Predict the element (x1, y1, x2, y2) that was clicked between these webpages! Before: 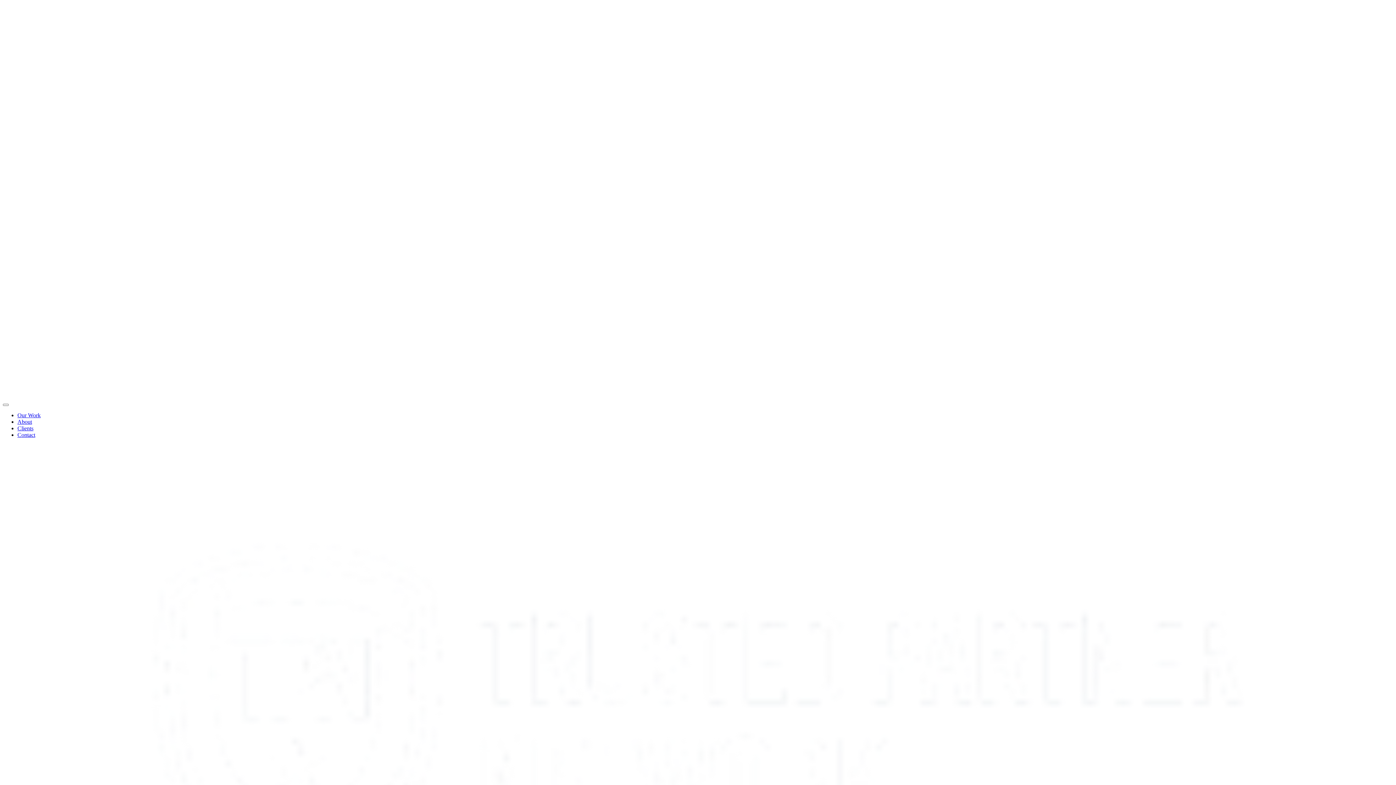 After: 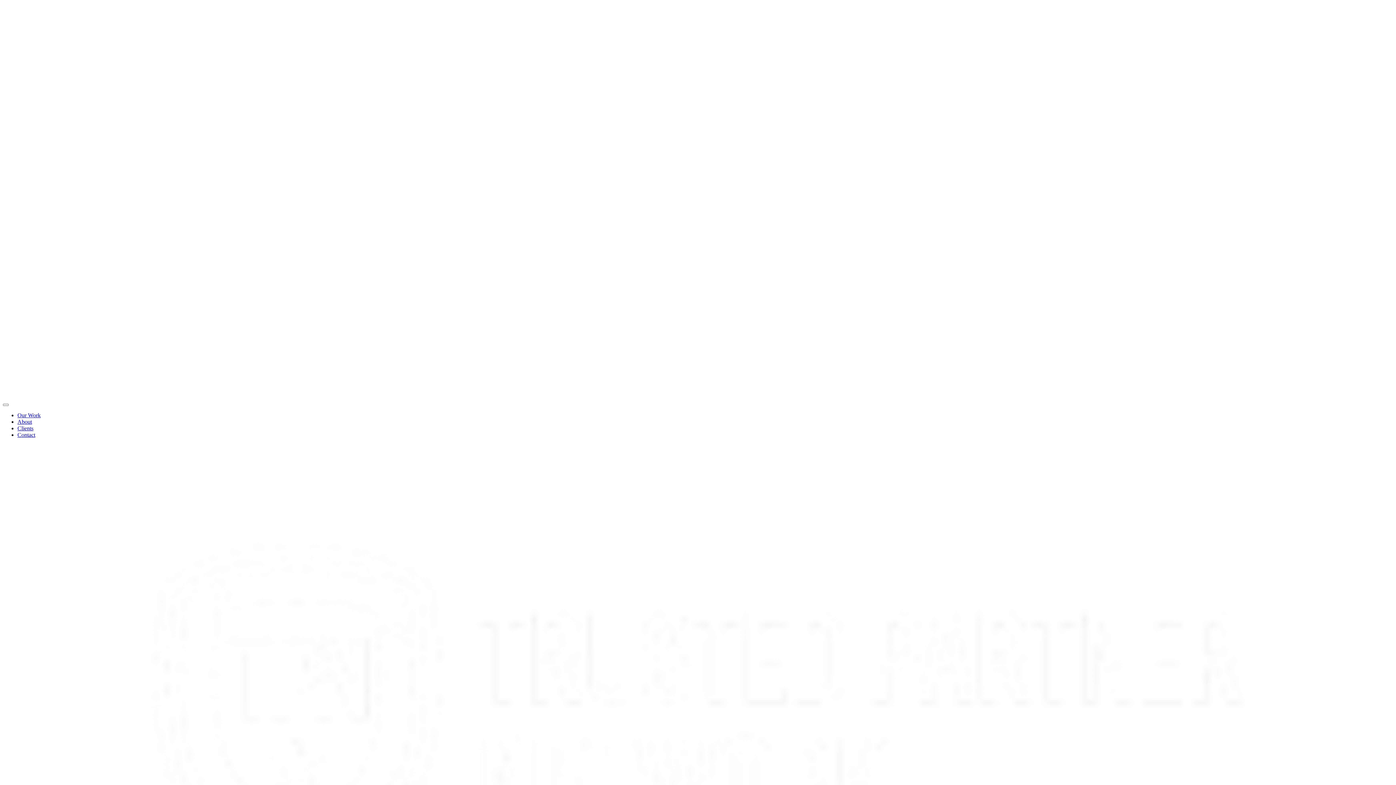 Action: label: Our Work bbox: (17, 412, 40, 418)